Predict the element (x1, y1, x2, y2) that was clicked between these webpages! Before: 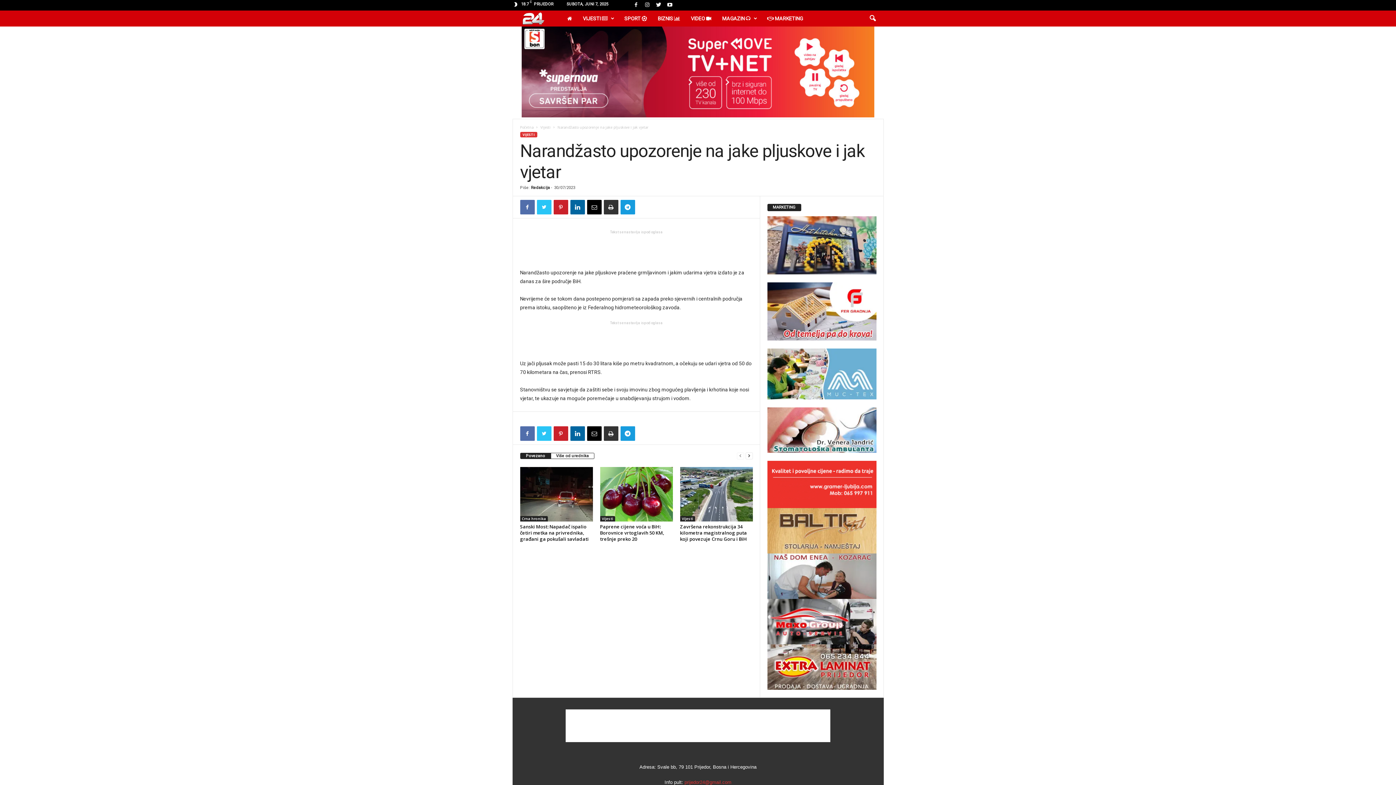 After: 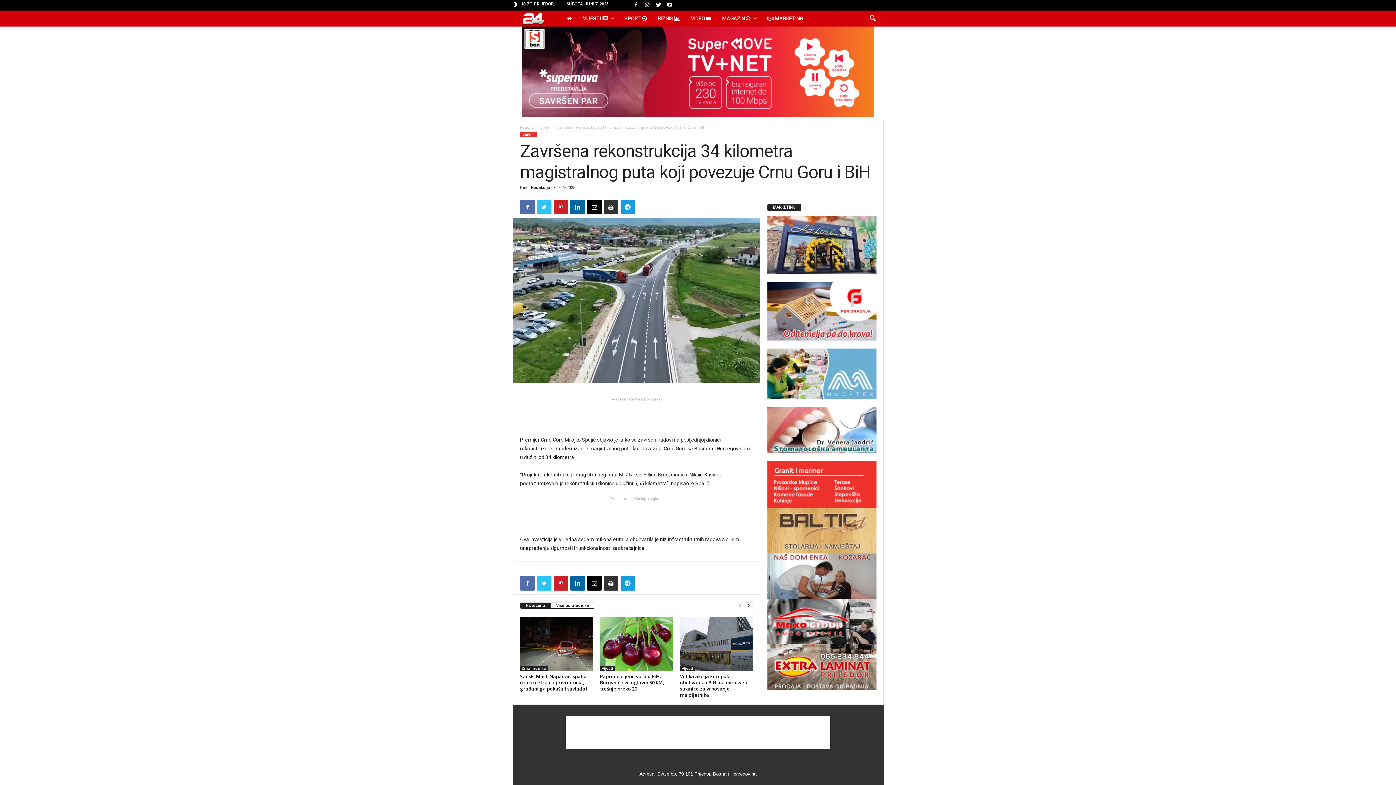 Action: bbox: (680, 467, 752, 521)